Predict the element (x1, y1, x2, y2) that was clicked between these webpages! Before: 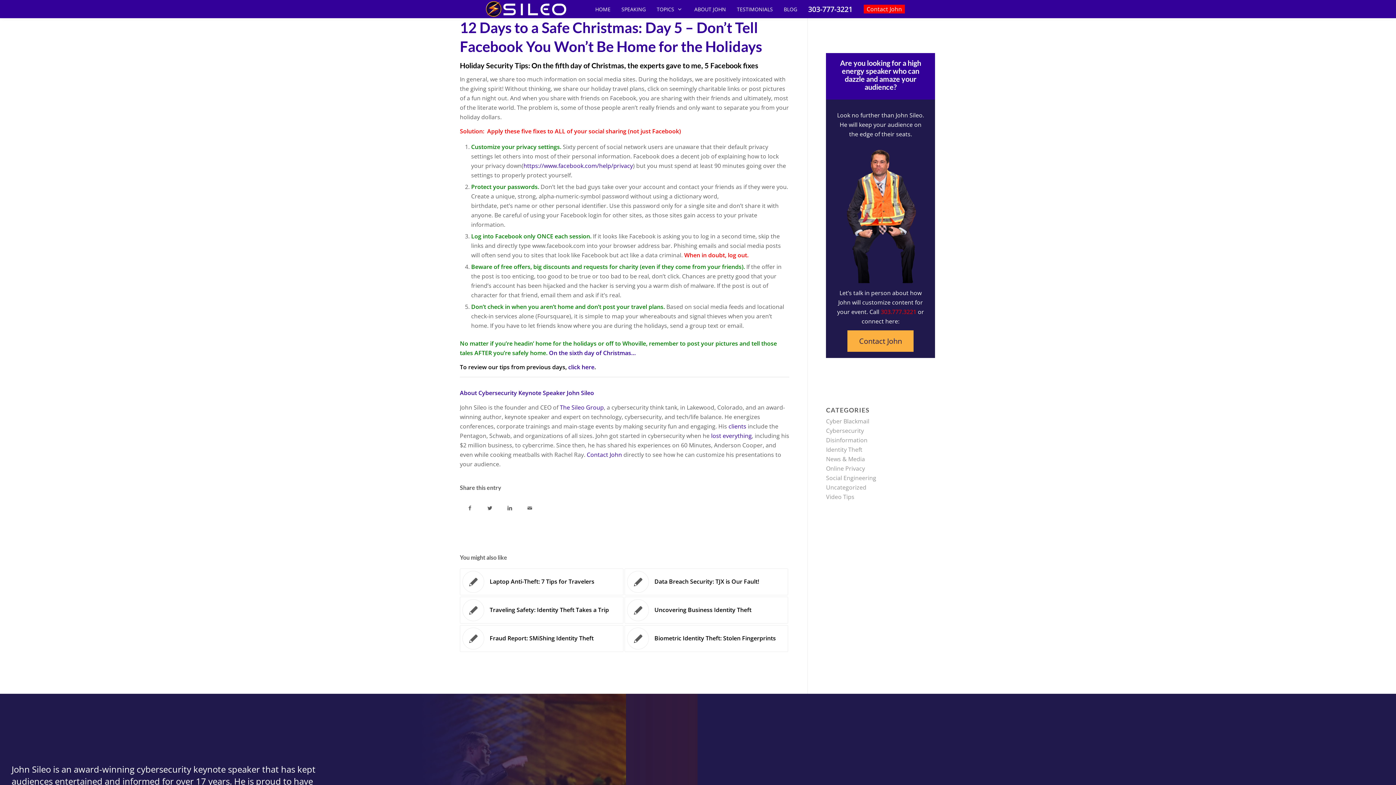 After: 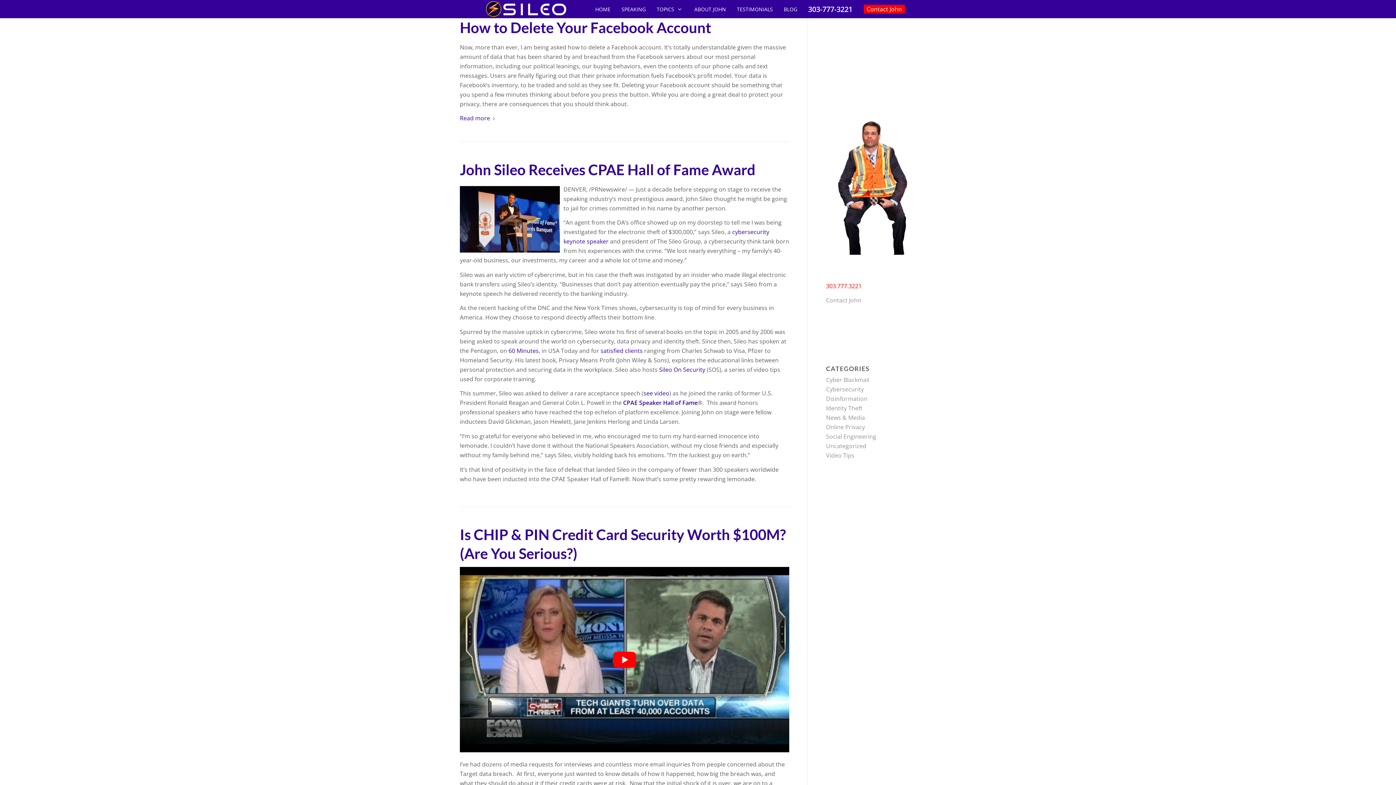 Action: bbox: (826, 455, 865, 463) label: News & Media